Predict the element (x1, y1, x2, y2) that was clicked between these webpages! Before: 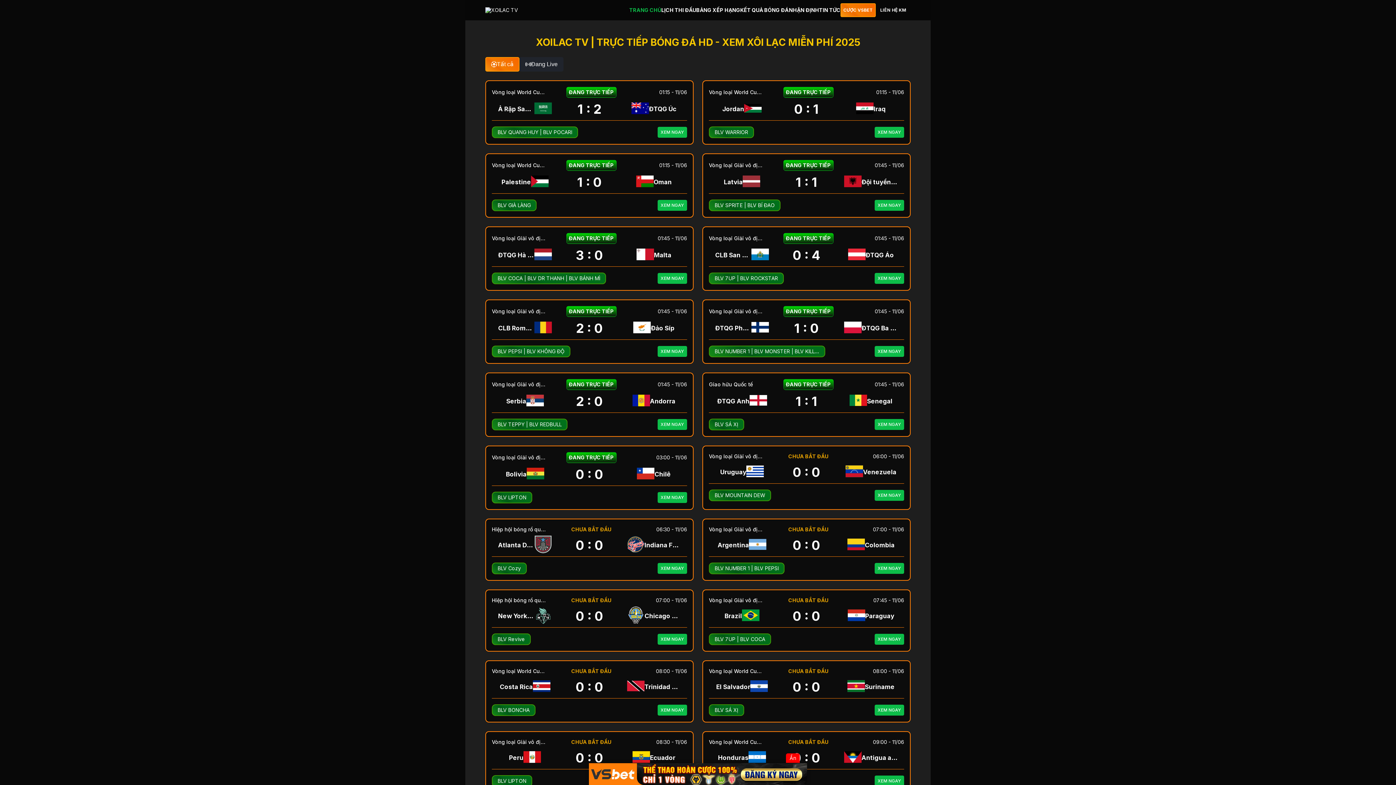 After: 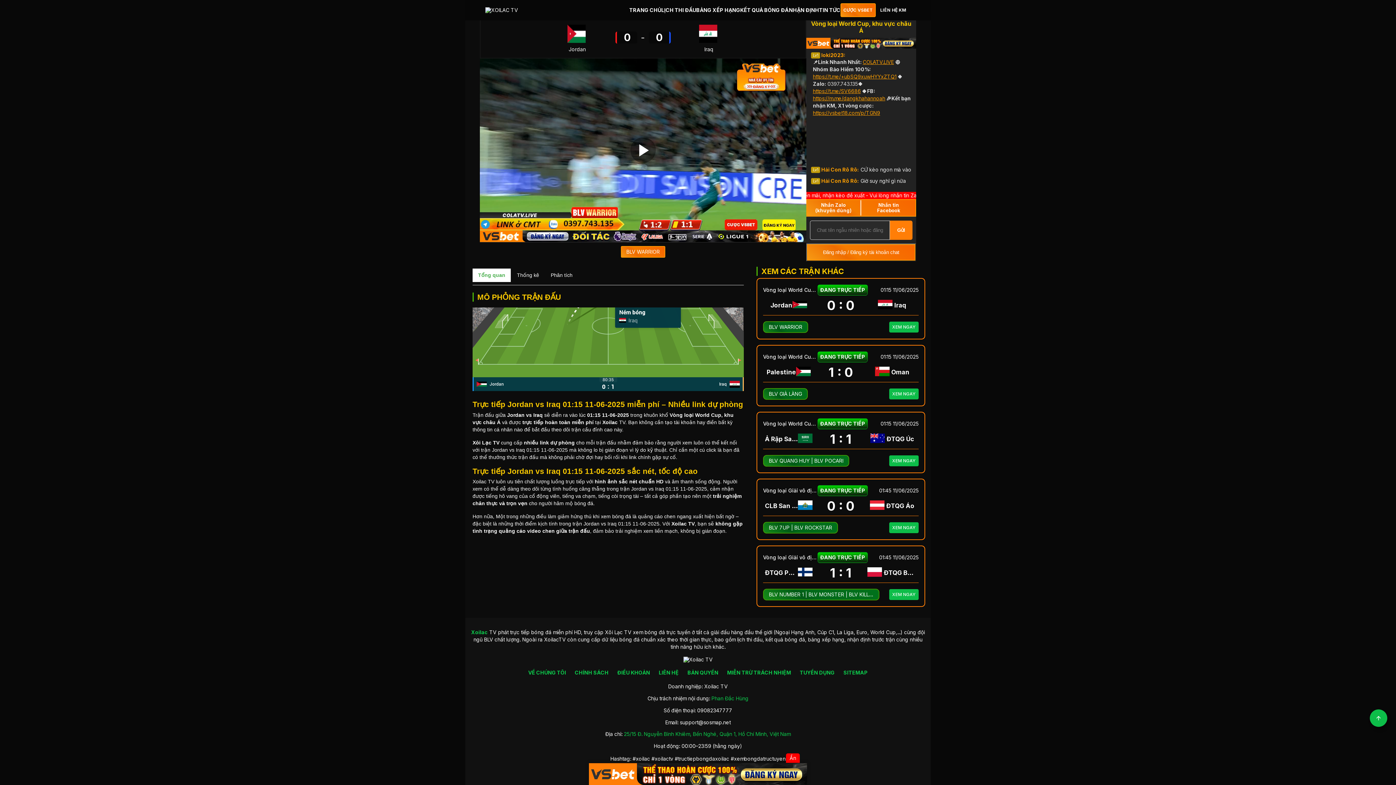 Action: bbox: (714, 129, 748, 135) label: BLV WARRIOR